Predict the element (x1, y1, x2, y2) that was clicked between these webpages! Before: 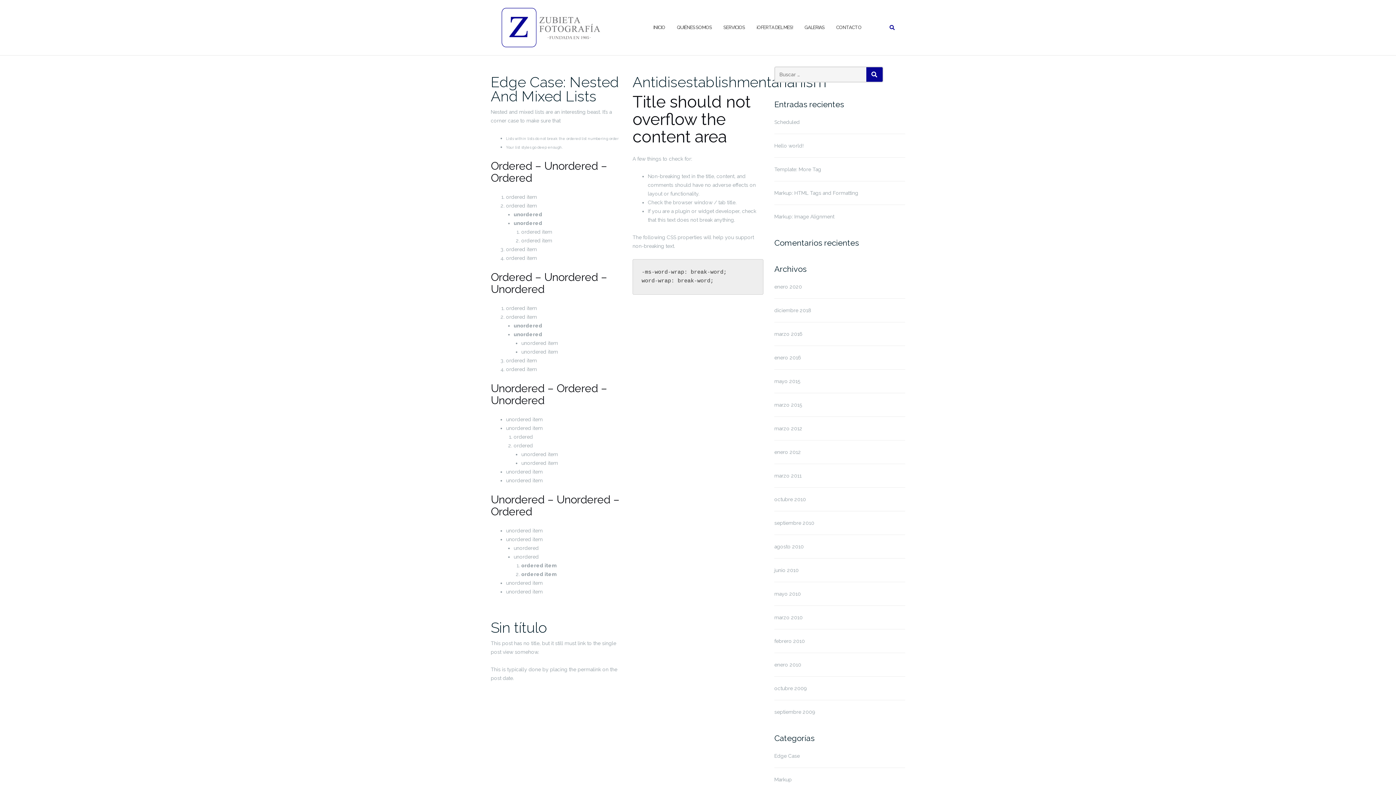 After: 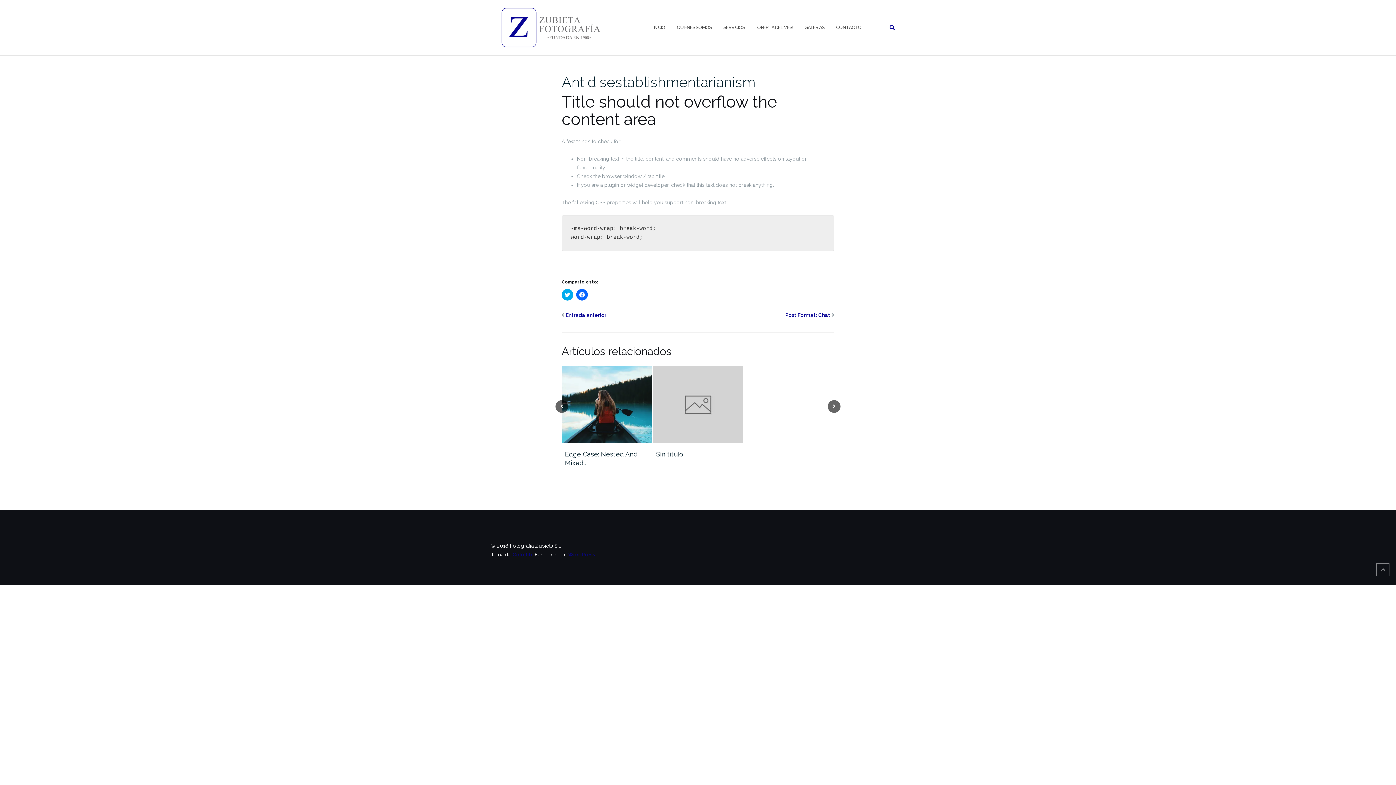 Action: bbox: (632, 73, 826, 90) label: Antidisestablishmentarianism